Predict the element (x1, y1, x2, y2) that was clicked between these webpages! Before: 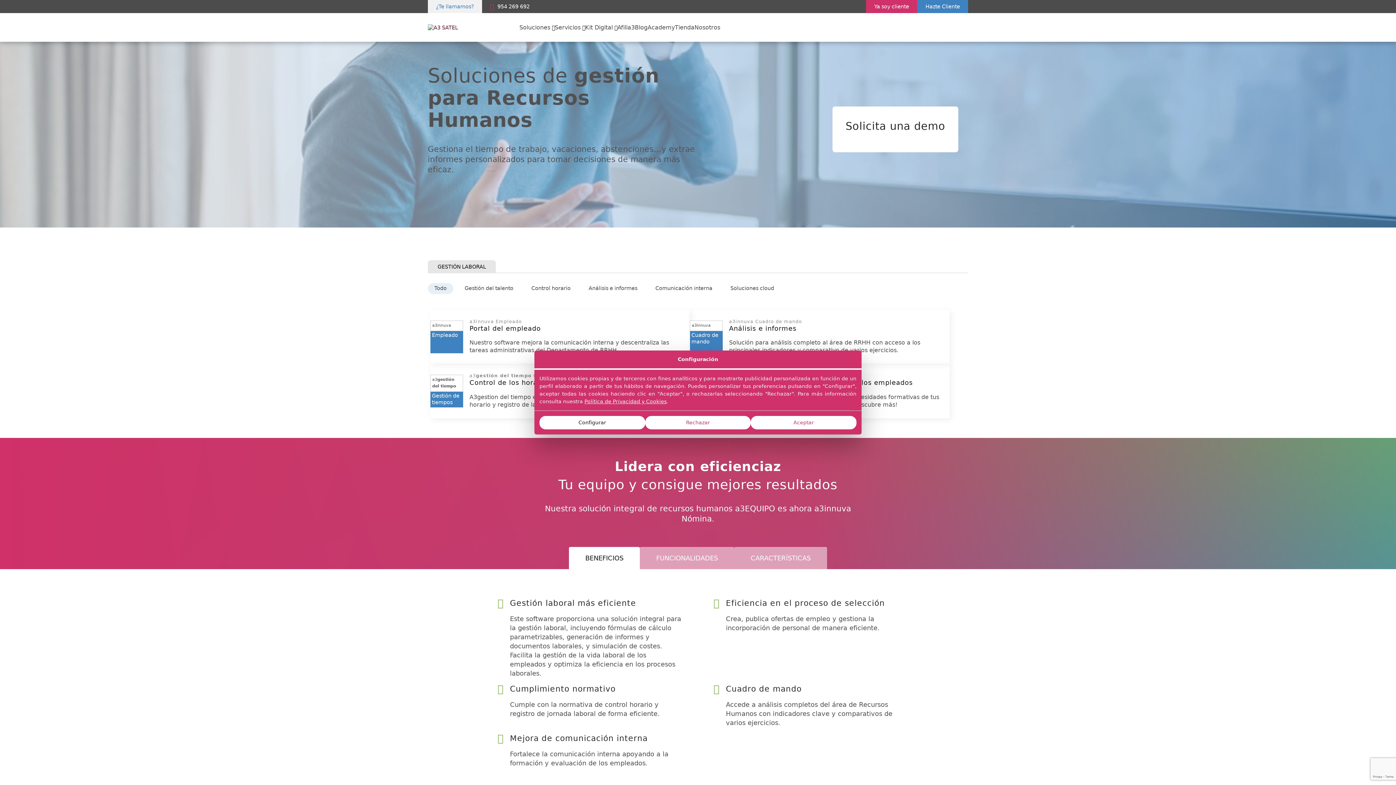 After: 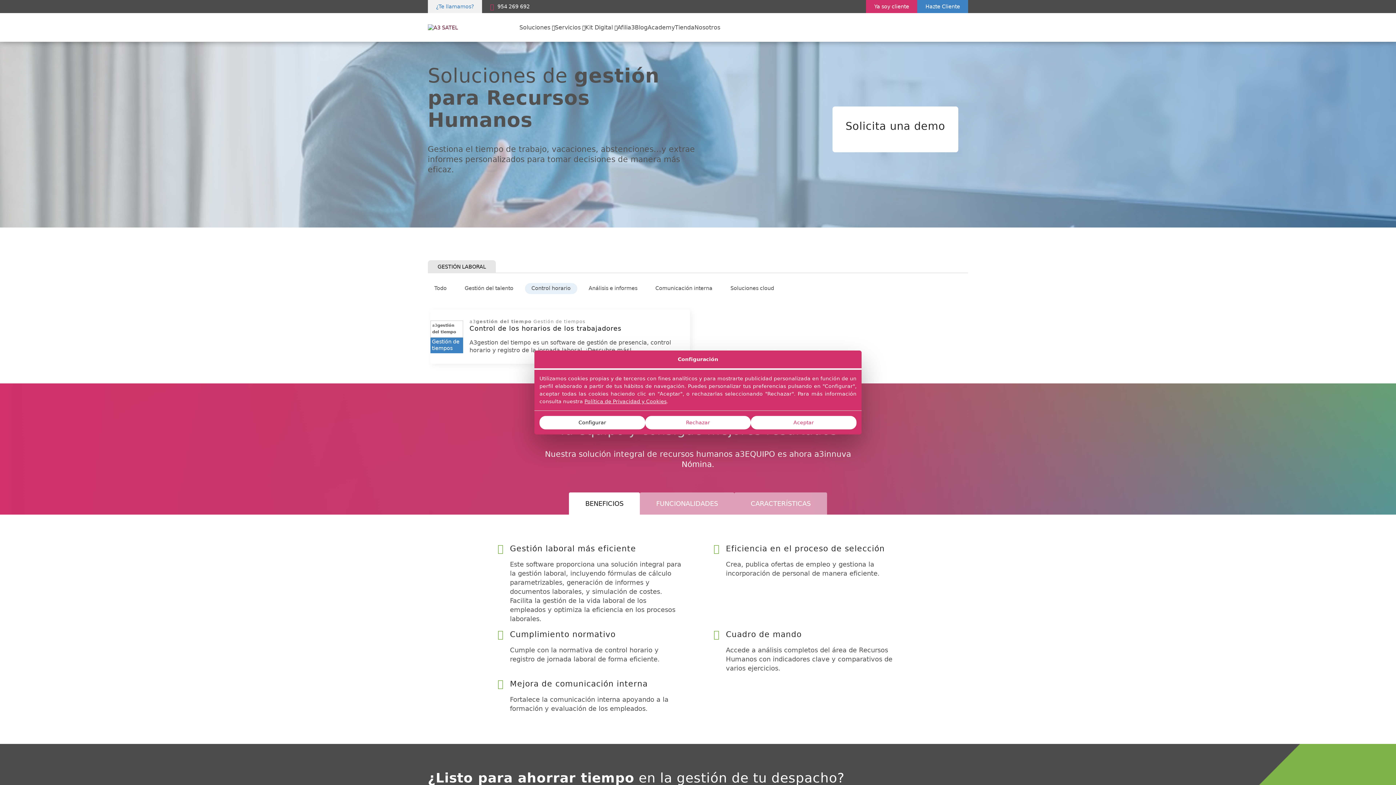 Action: bbox: (525, 283, 577, 294) label: Control horario